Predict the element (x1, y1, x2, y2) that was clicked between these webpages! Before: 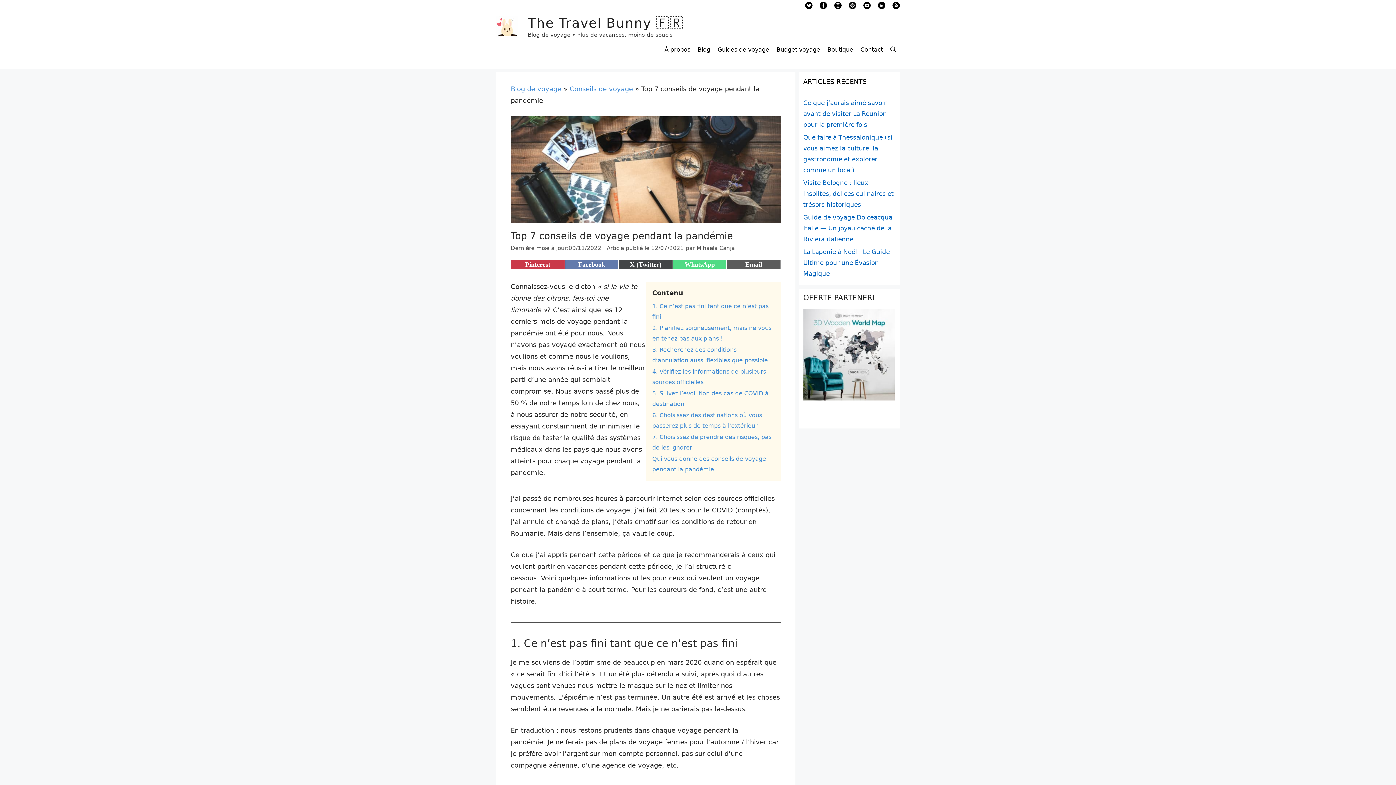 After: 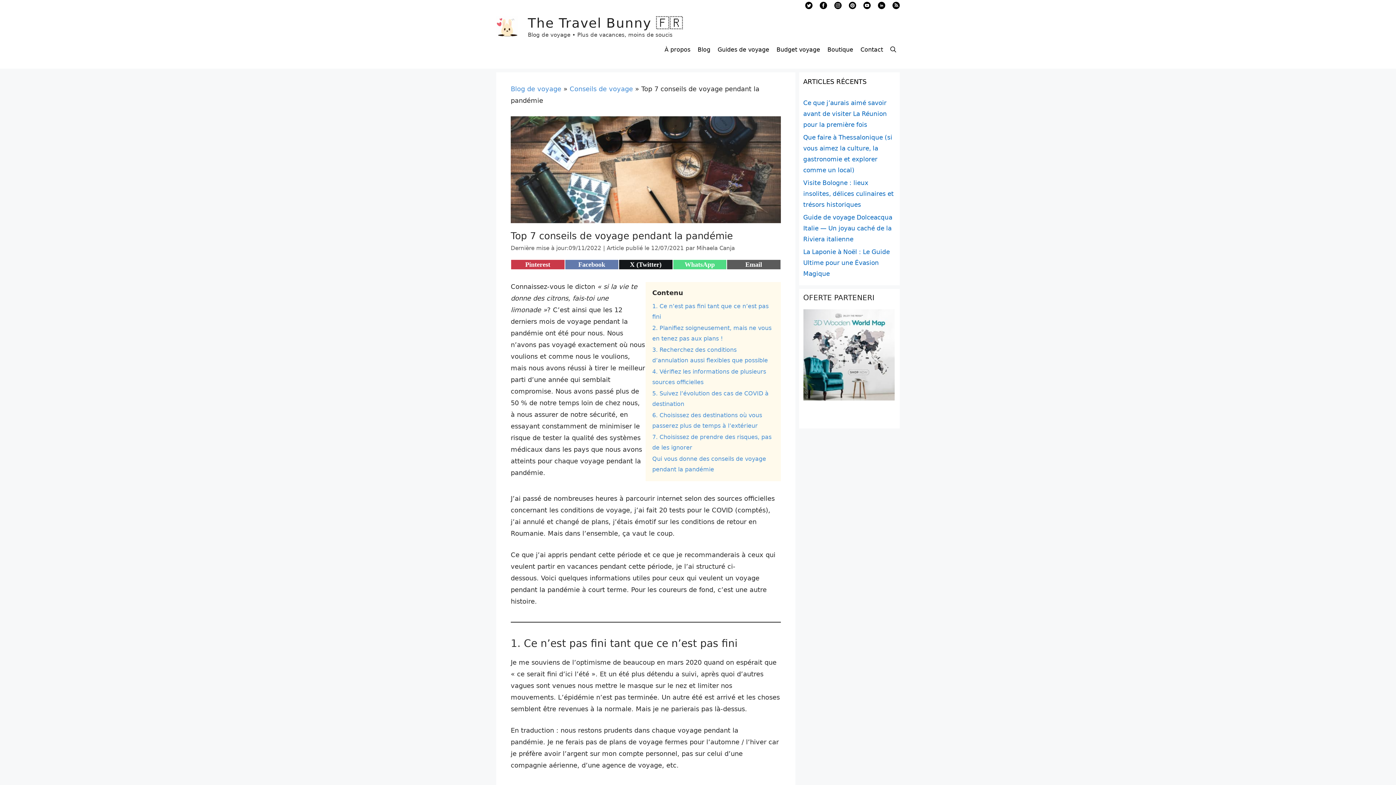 Action: label: Share on
X (Twitter) bbox: (618, 259, 672, 269)